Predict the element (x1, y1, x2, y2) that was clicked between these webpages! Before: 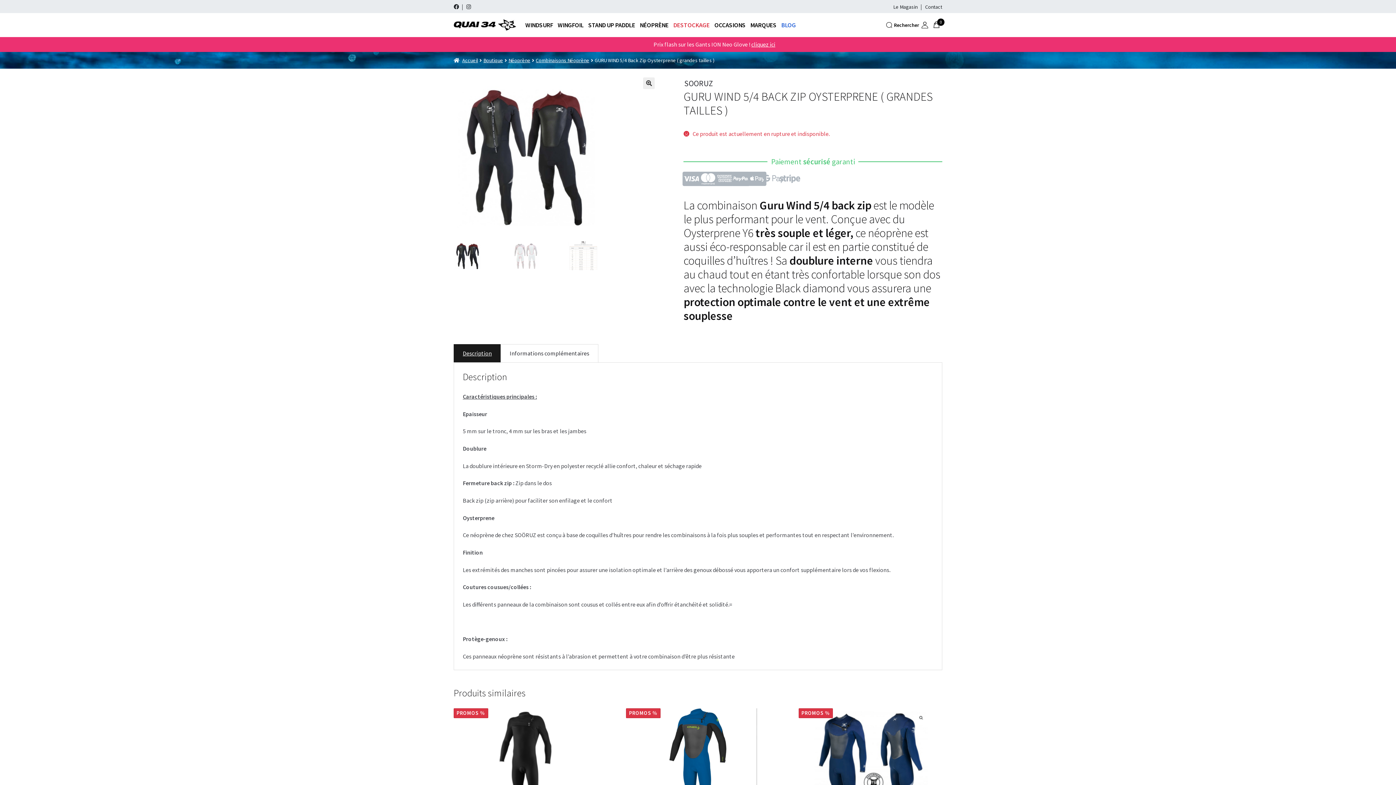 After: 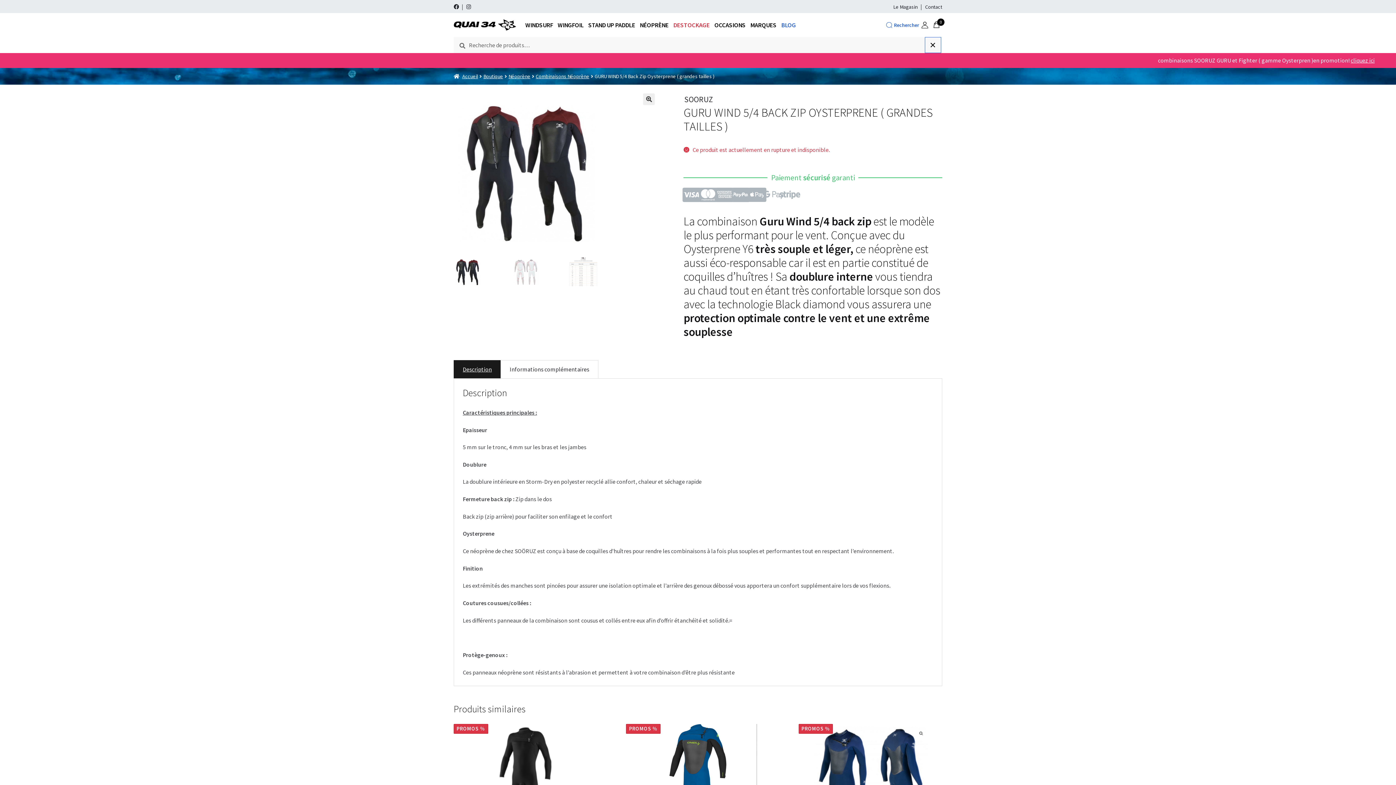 Action: label: Rechercher bbox: (884, 16, 919, 33)